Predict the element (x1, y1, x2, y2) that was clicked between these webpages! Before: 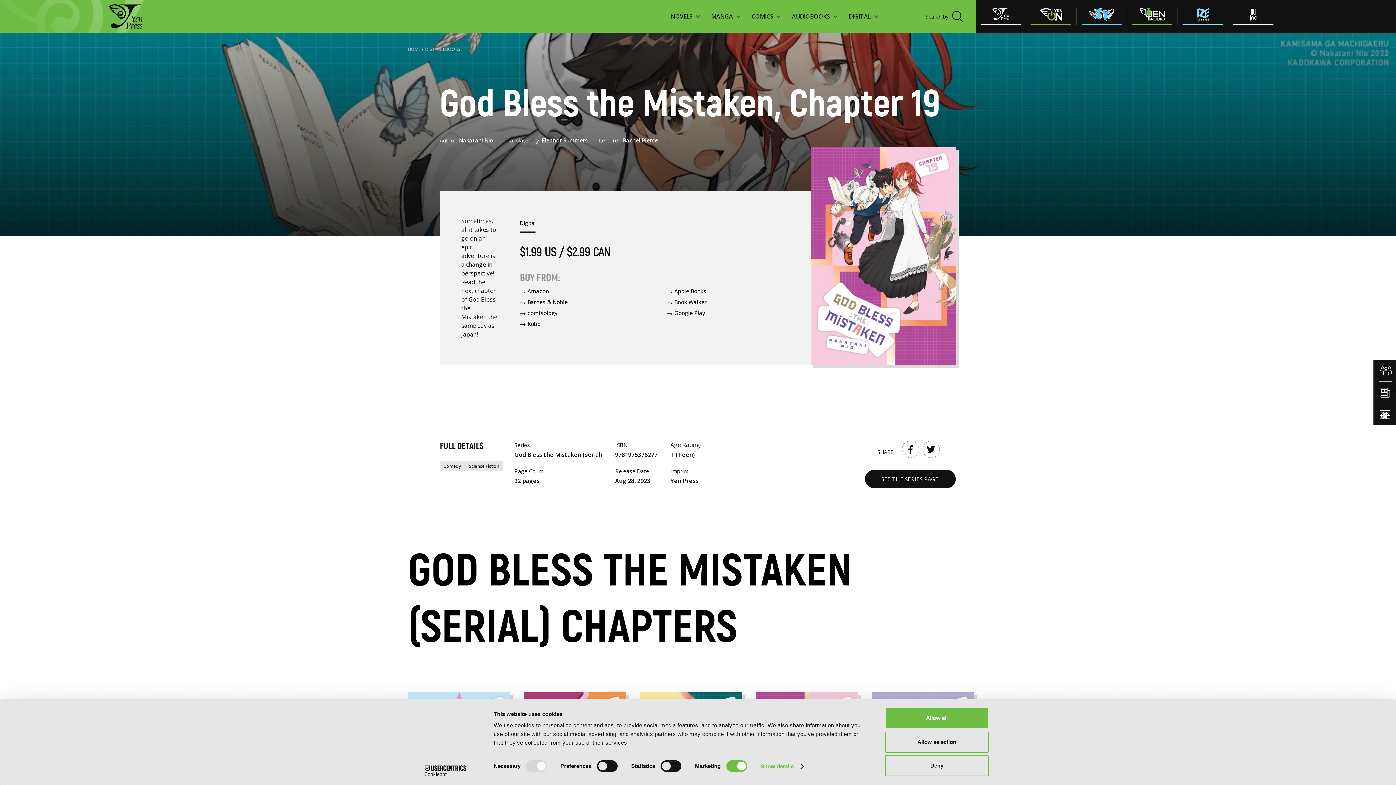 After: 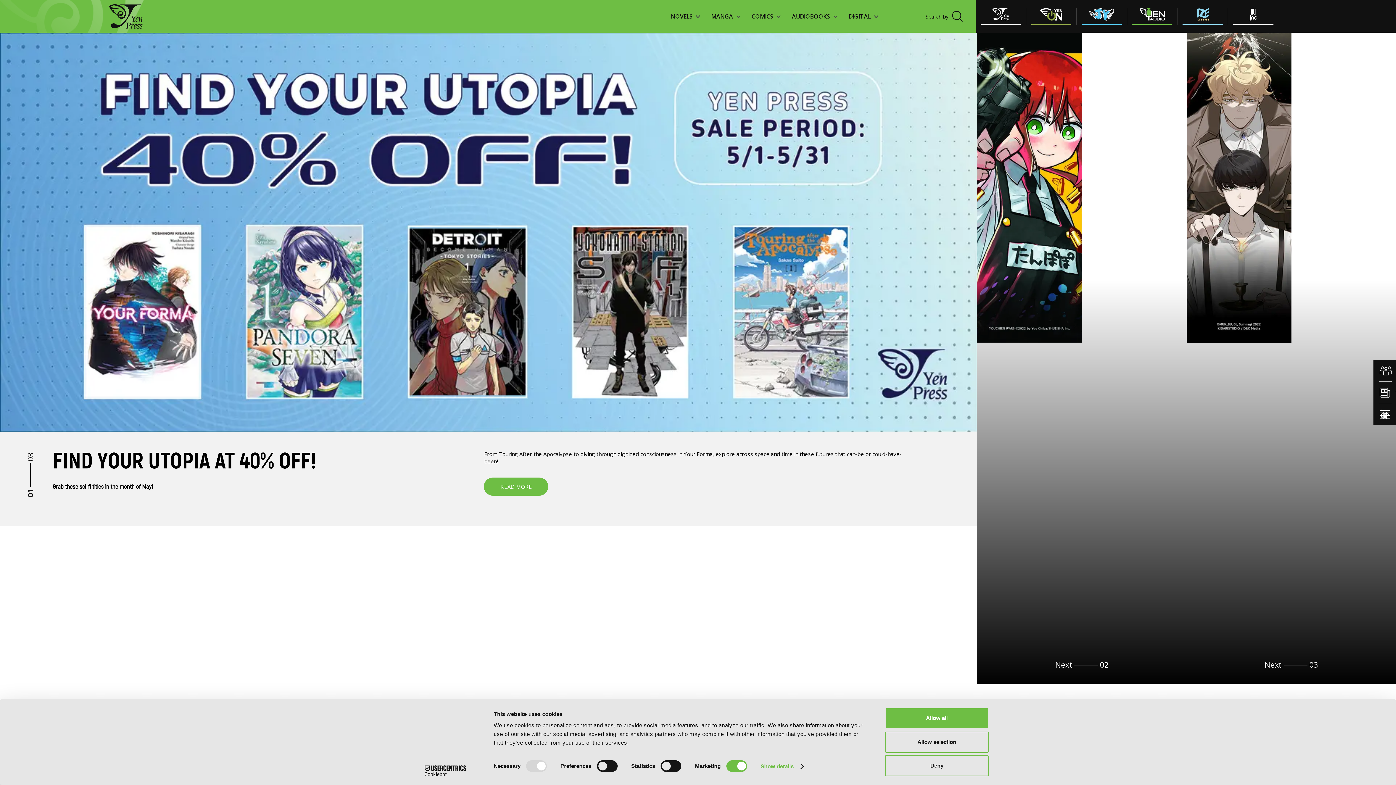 Action: label: HOME bbox: (408, 46, 420, 52)